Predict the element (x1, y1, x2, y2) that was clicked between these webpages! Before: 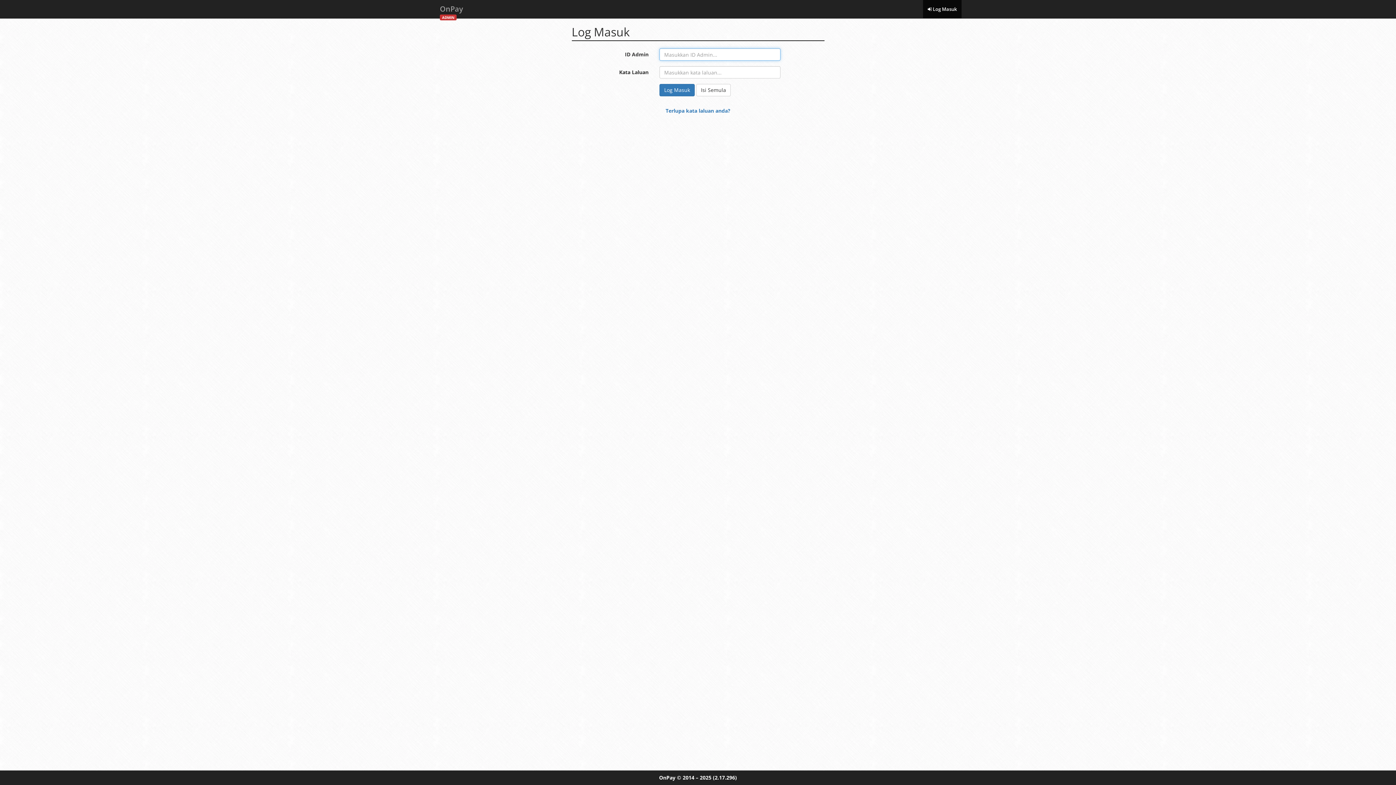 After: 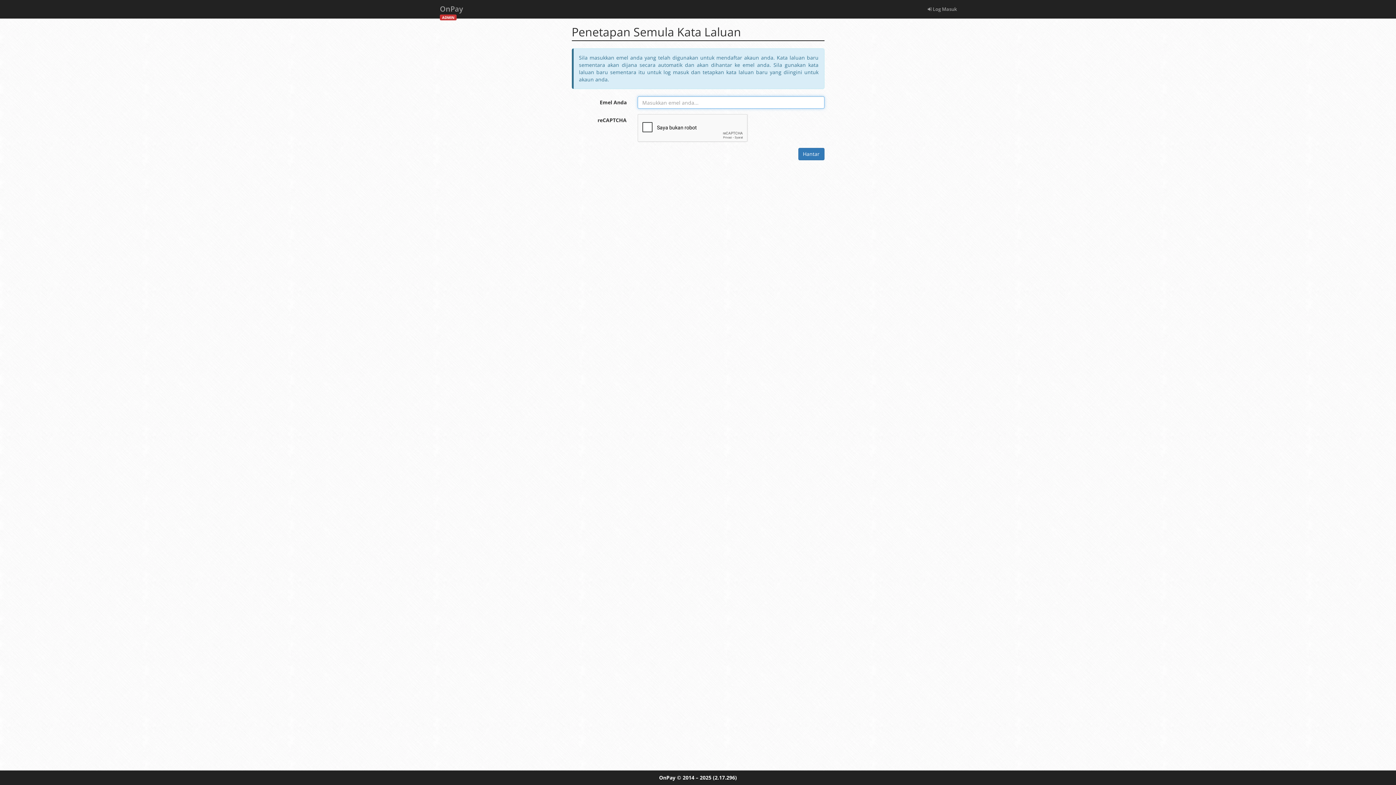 Action: bbox: (665, 107, 730, 114) label: Terlupa kata laluan anda?